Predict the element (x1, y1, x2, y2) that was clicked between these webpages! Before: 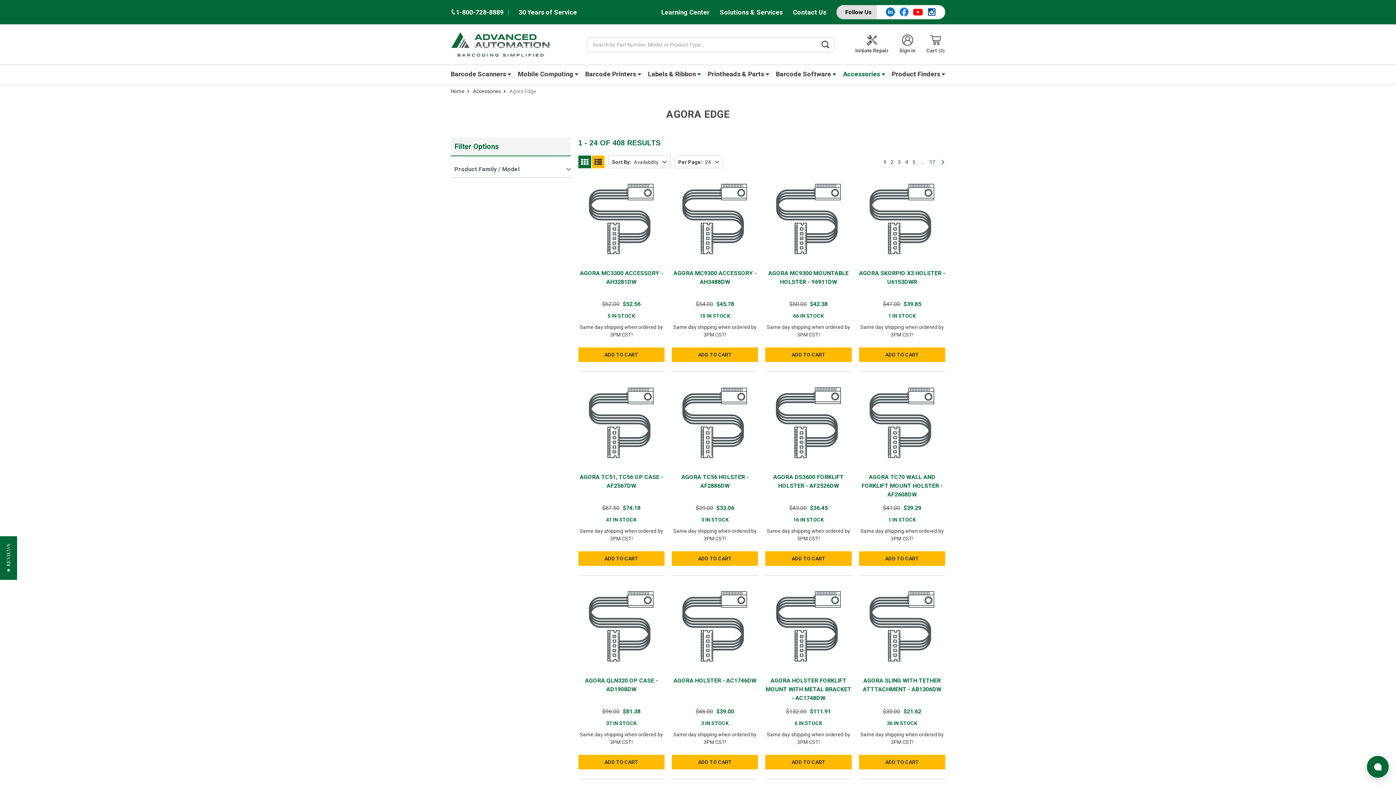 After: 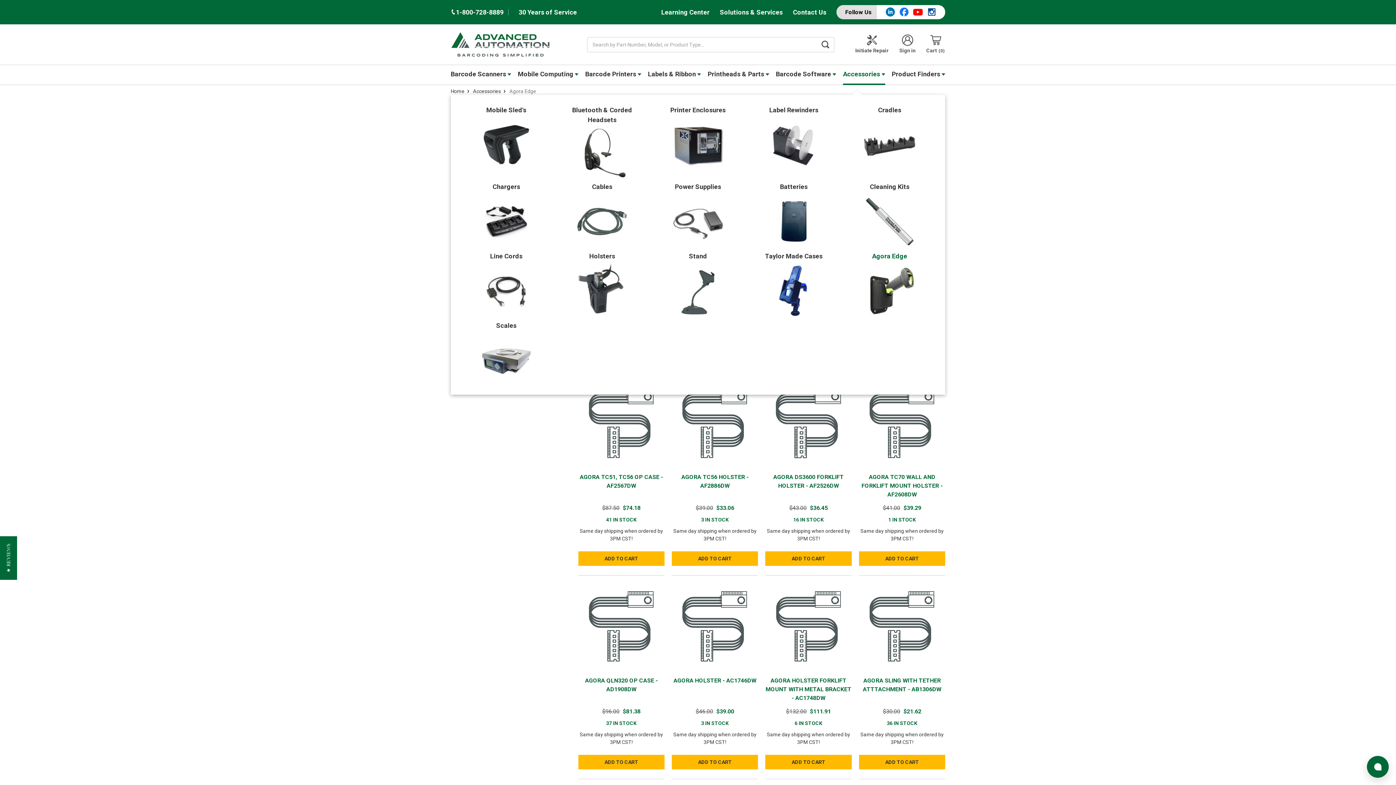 Action: bbox: (843, 65, 885, 84) label: Accessories 